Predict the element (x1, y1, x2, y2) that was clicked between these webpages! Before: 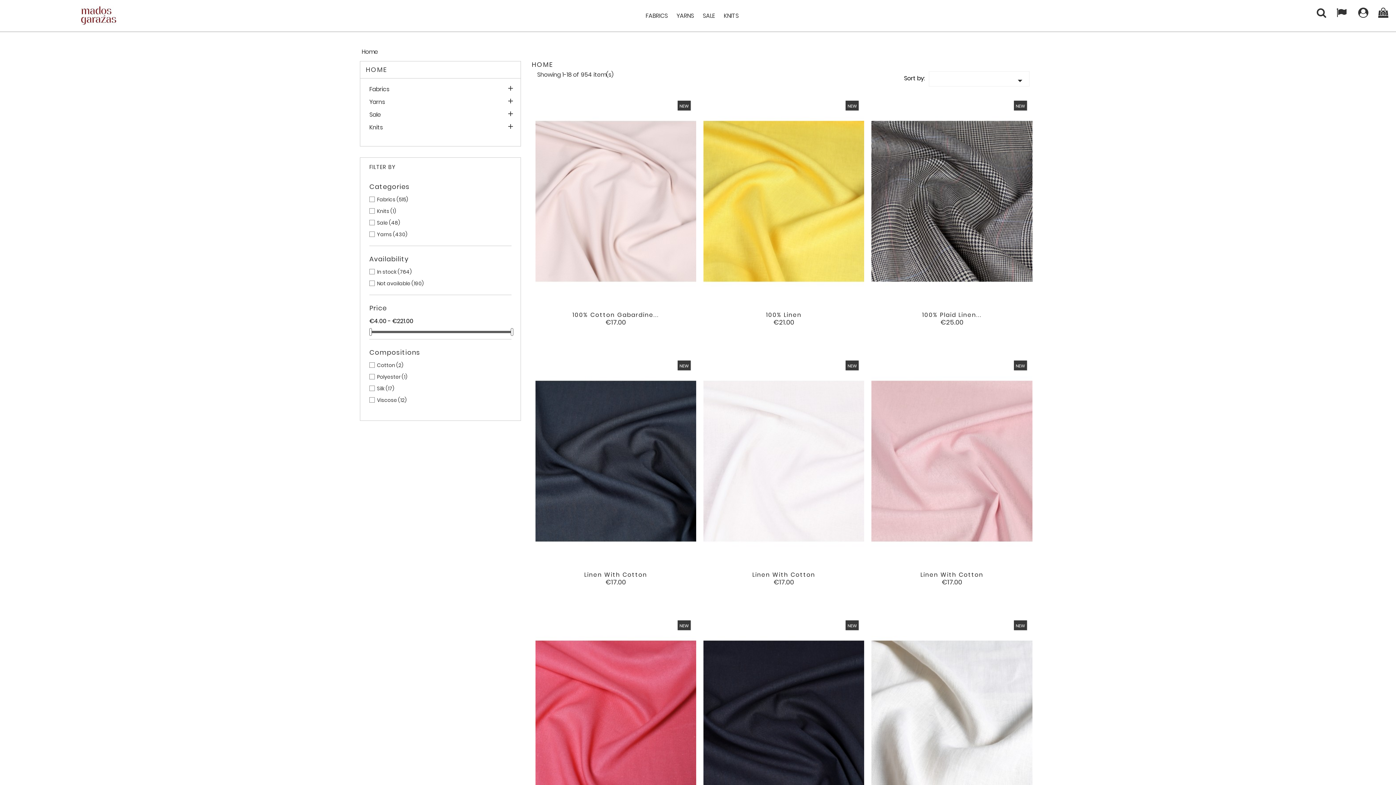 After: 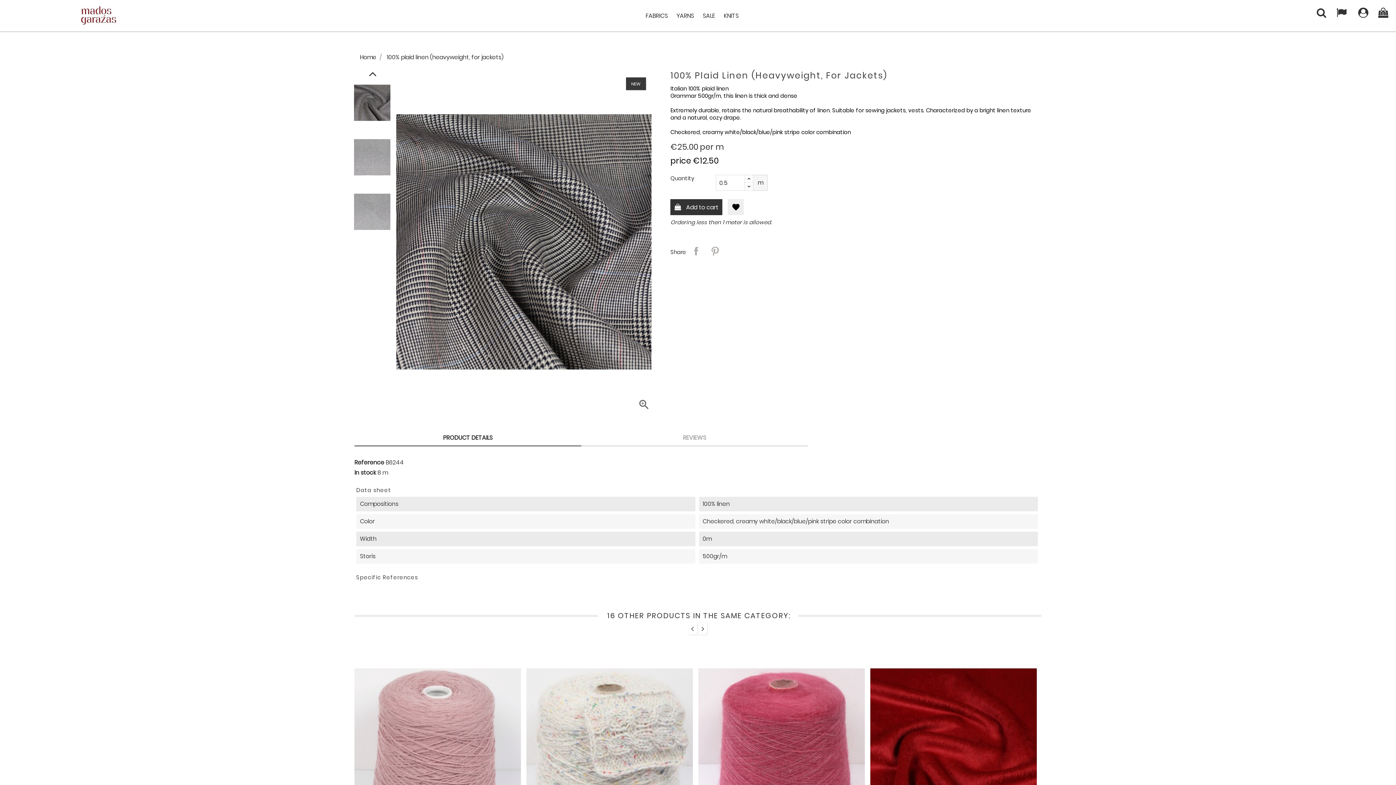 Action: bbox: (933, 311, 951, 329)